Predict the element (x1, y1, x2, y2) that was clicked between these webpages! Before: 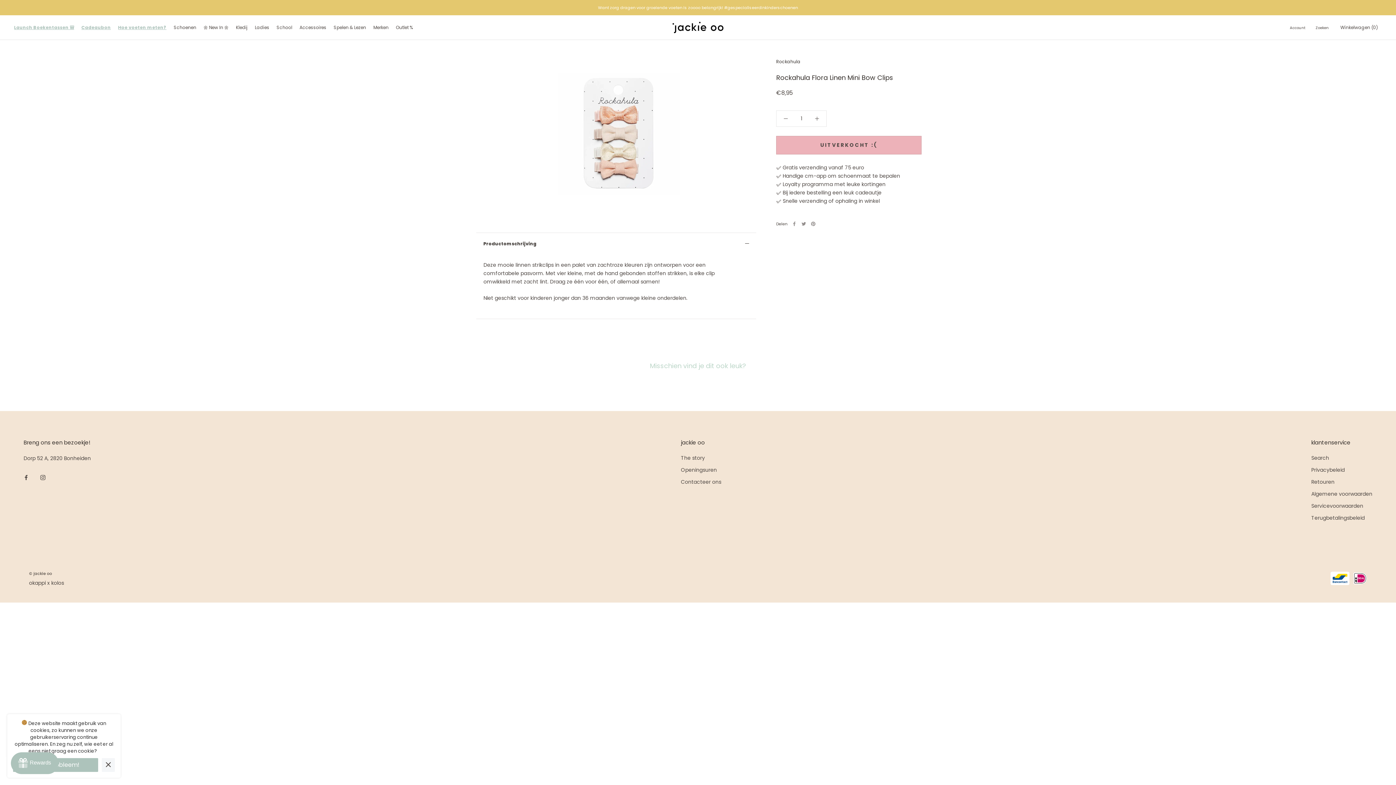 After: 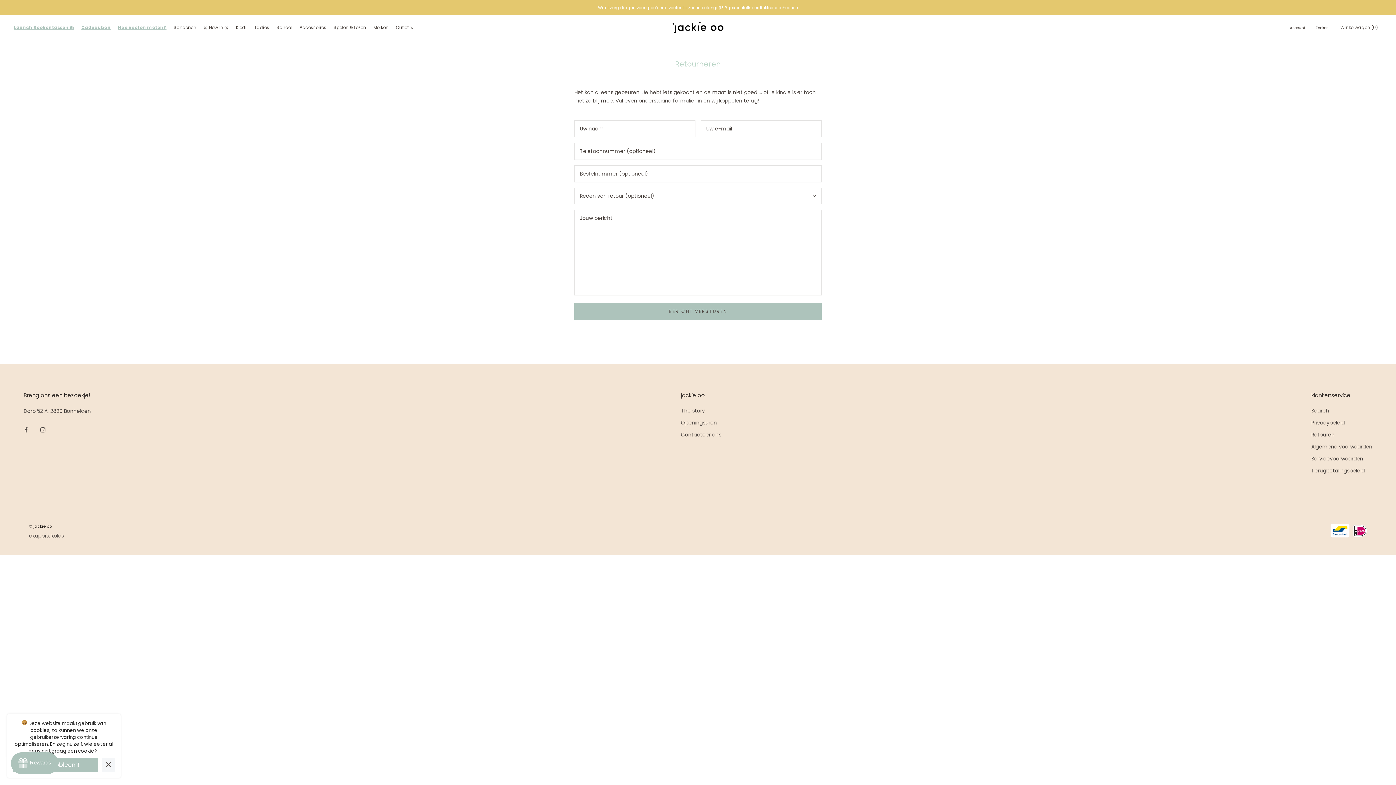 Action: label: Retouren bbox: (1311, 478, 1372, 486)